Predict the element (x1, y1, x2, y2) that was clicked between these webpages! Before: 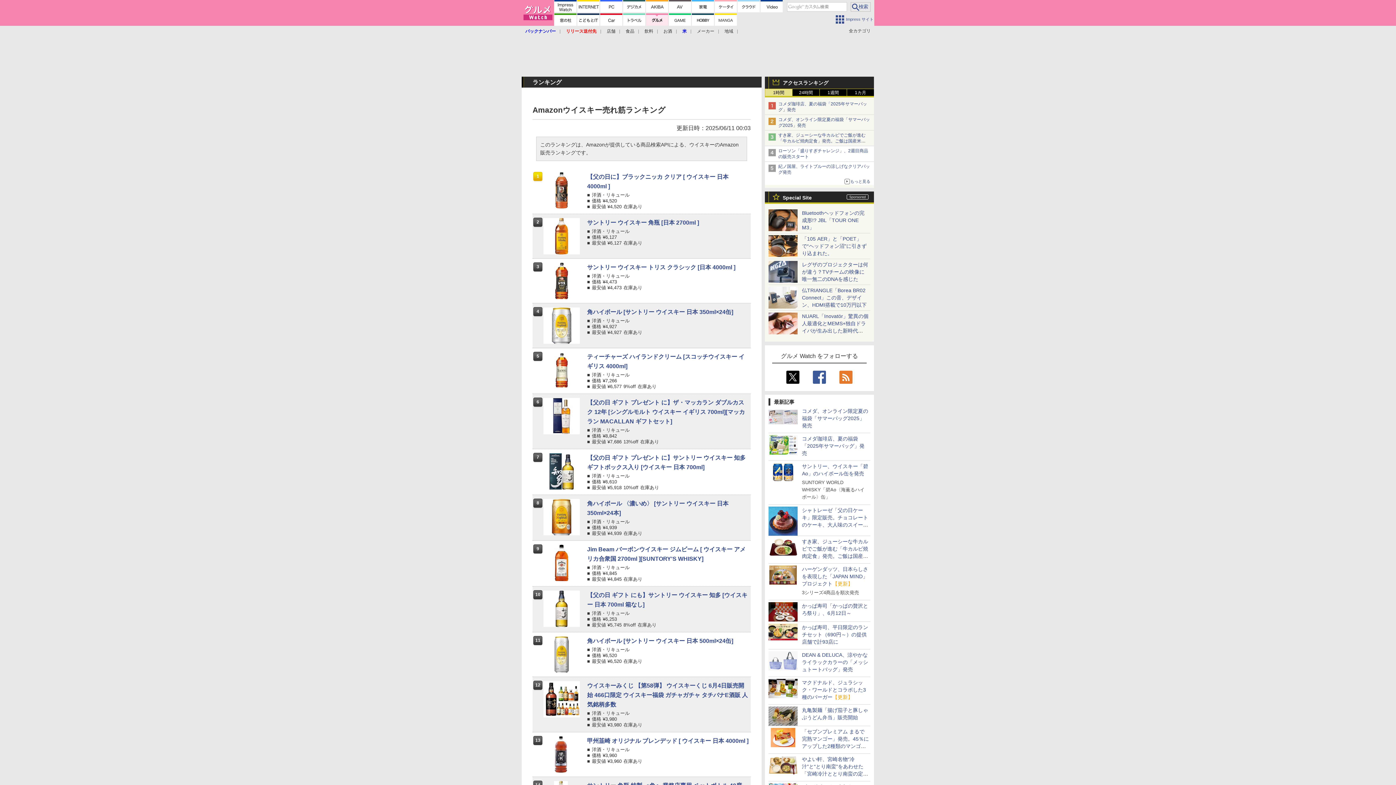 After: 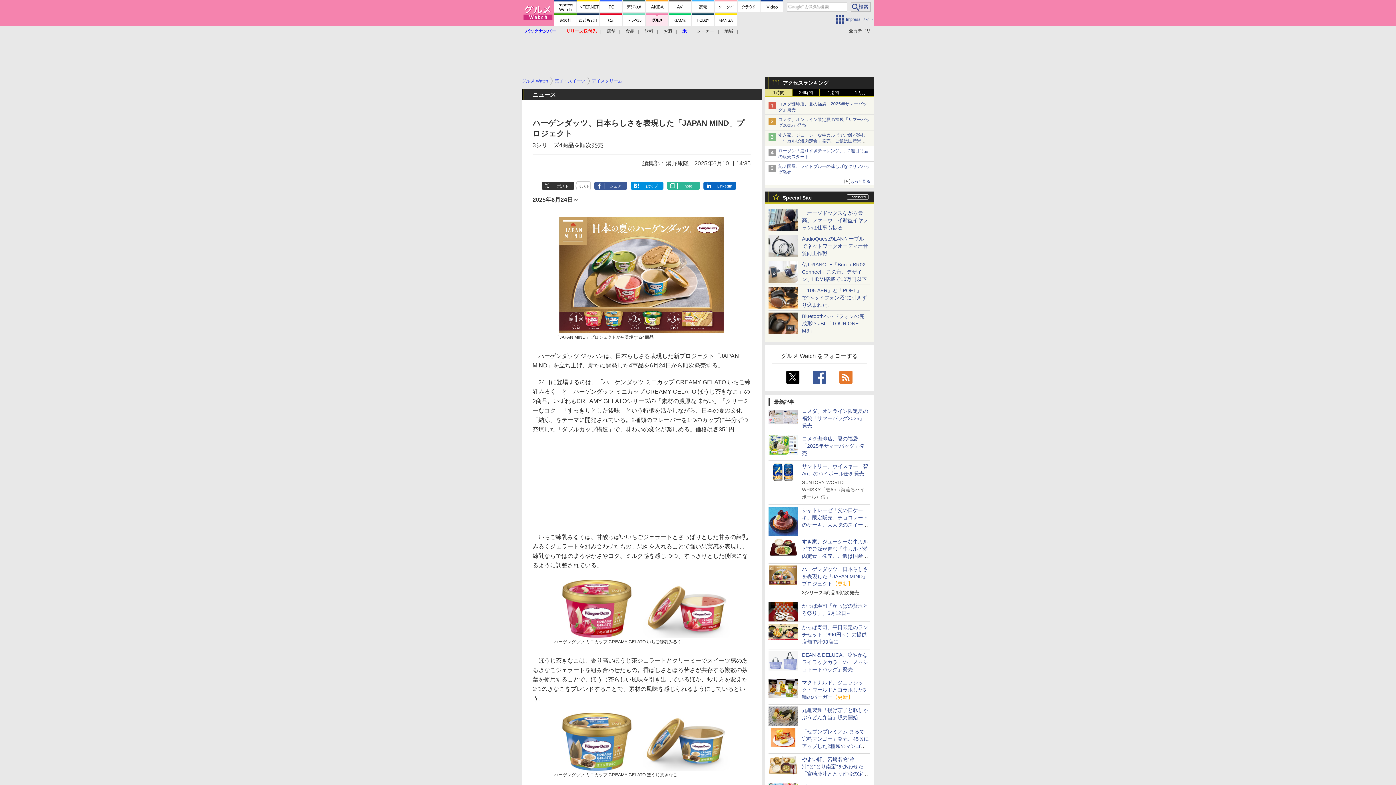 Action: label: ハーゲンダッツ、日本らしさを表現した「JAPAN MIND」プロジェクト【更新】 bbox: (802, 566, 868, 586)